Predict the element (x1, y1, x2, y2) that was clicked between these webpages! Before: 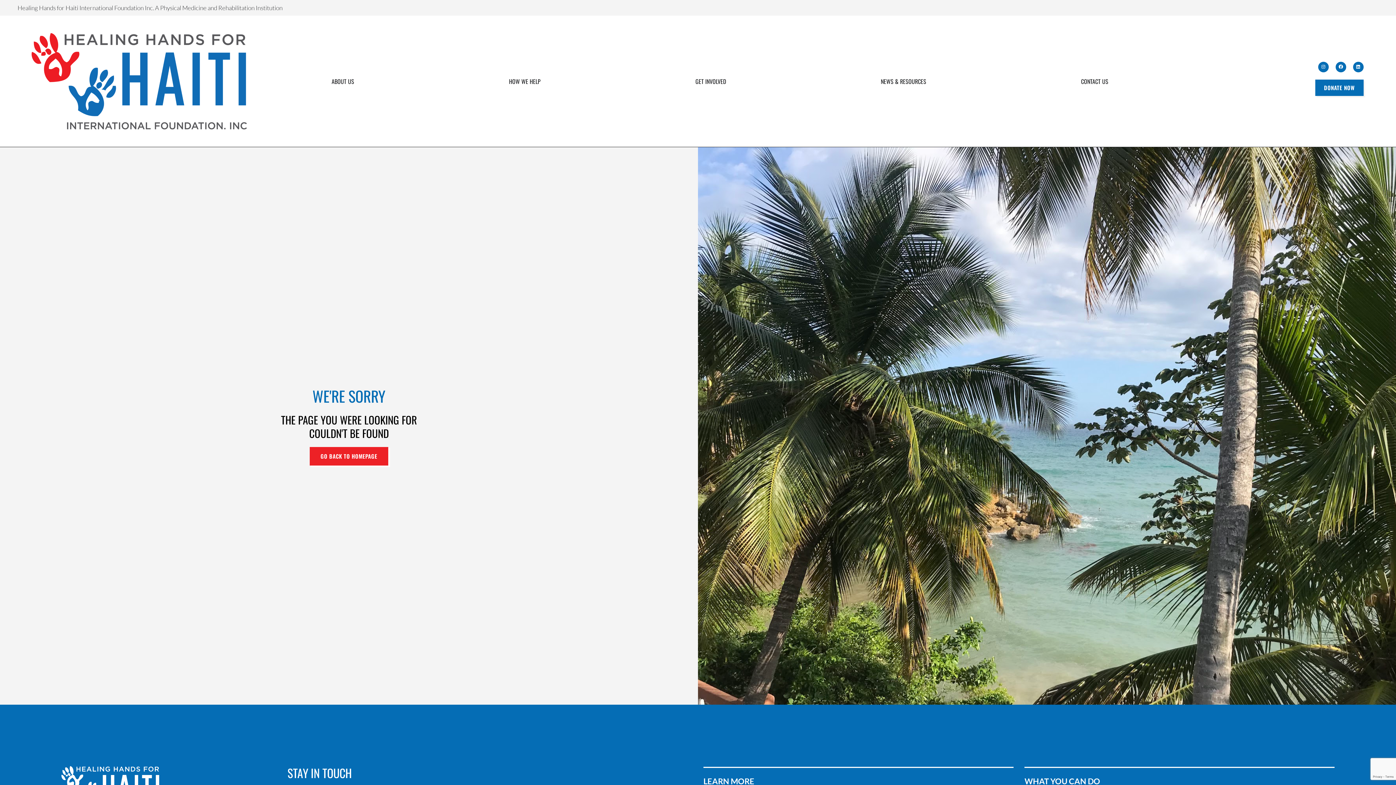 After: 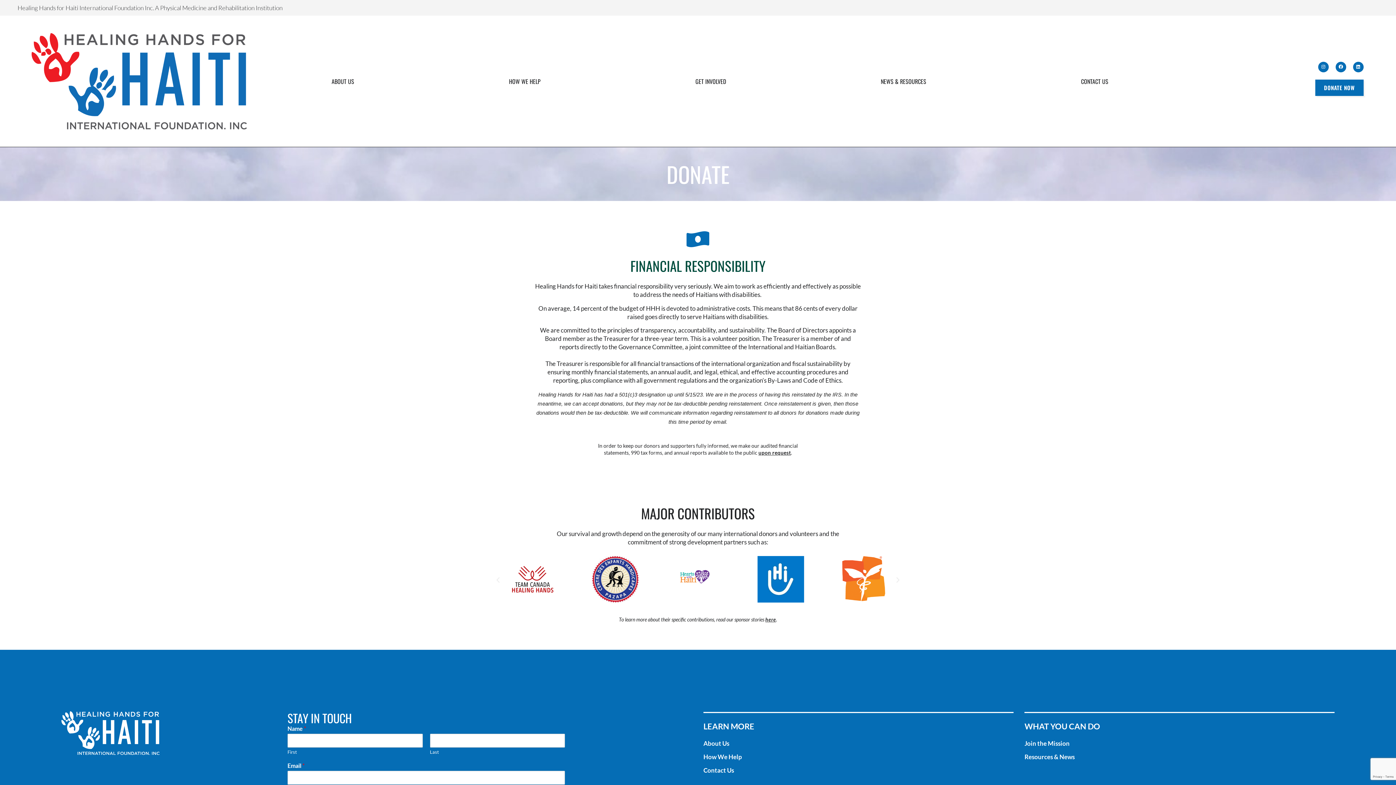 Action: bbox: (1315, 79, 1363, 95) label: DONATE NOW